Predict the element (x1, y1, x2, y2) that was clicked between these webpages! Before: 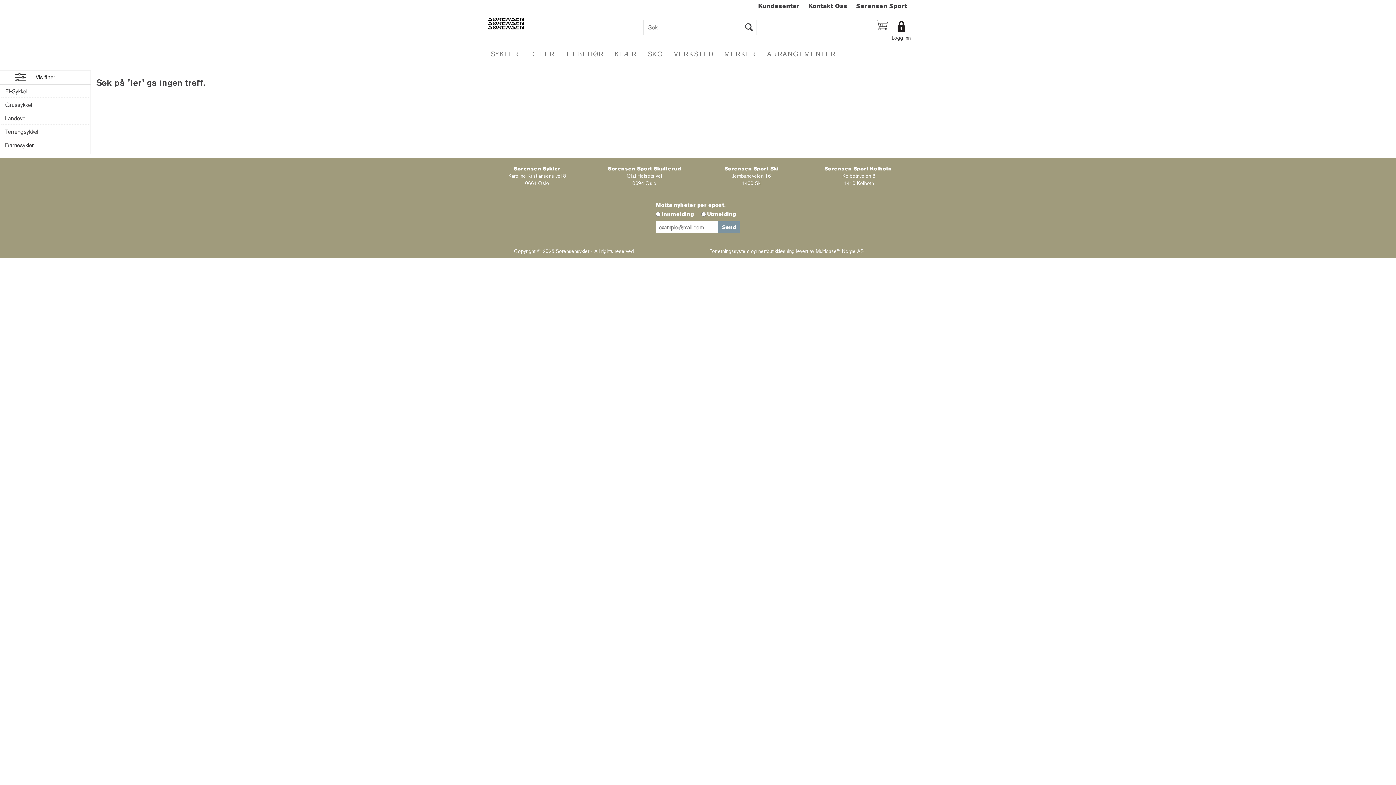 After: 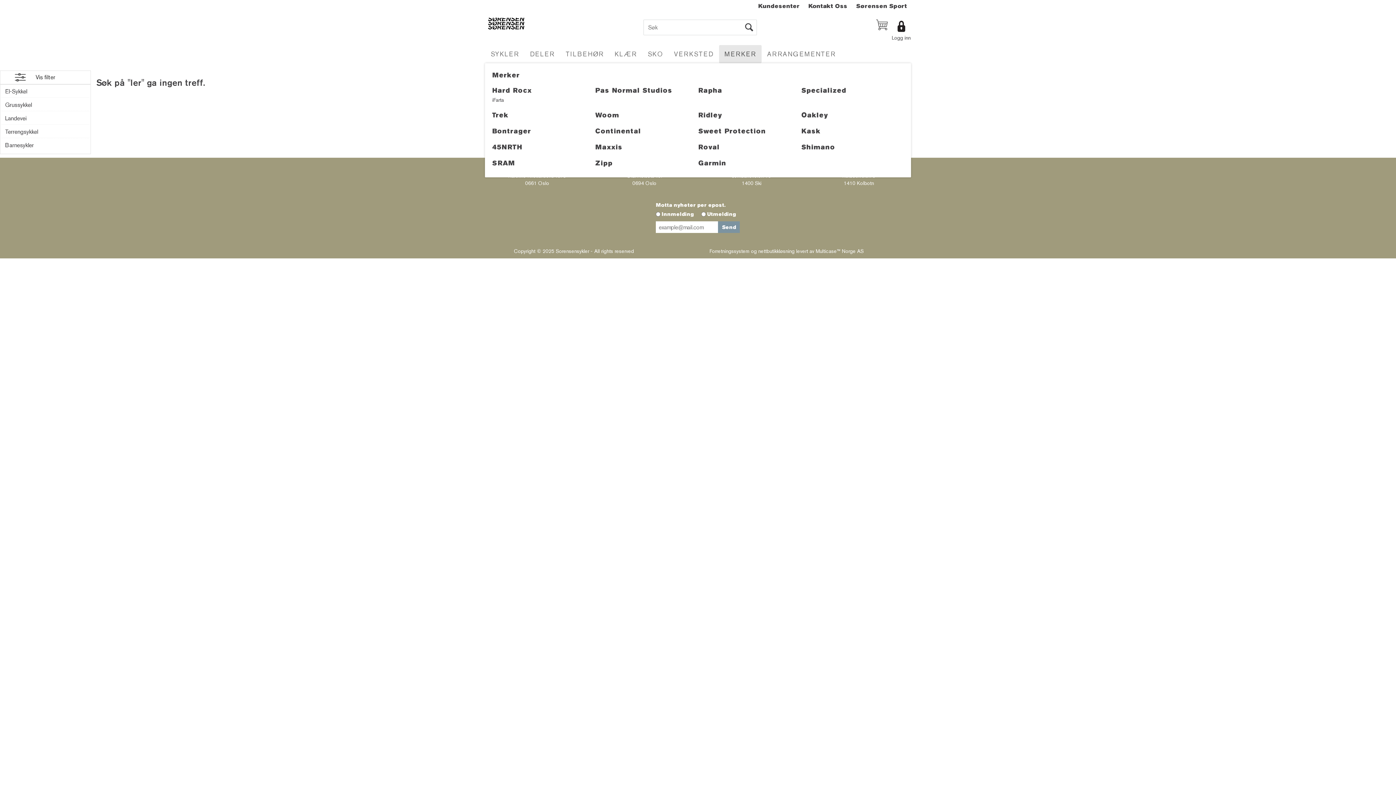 Action: label: MERKER bbox: (719, 45, 761, 63)